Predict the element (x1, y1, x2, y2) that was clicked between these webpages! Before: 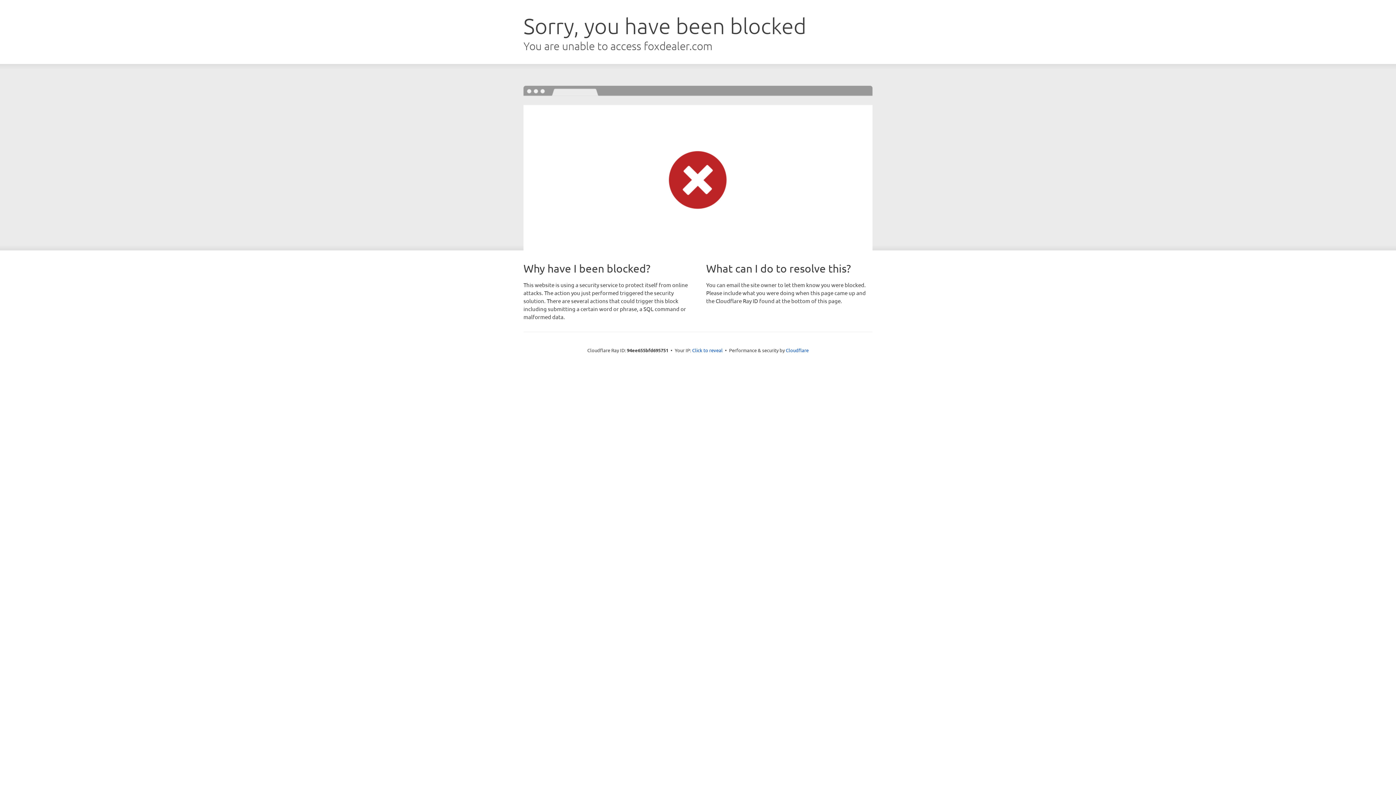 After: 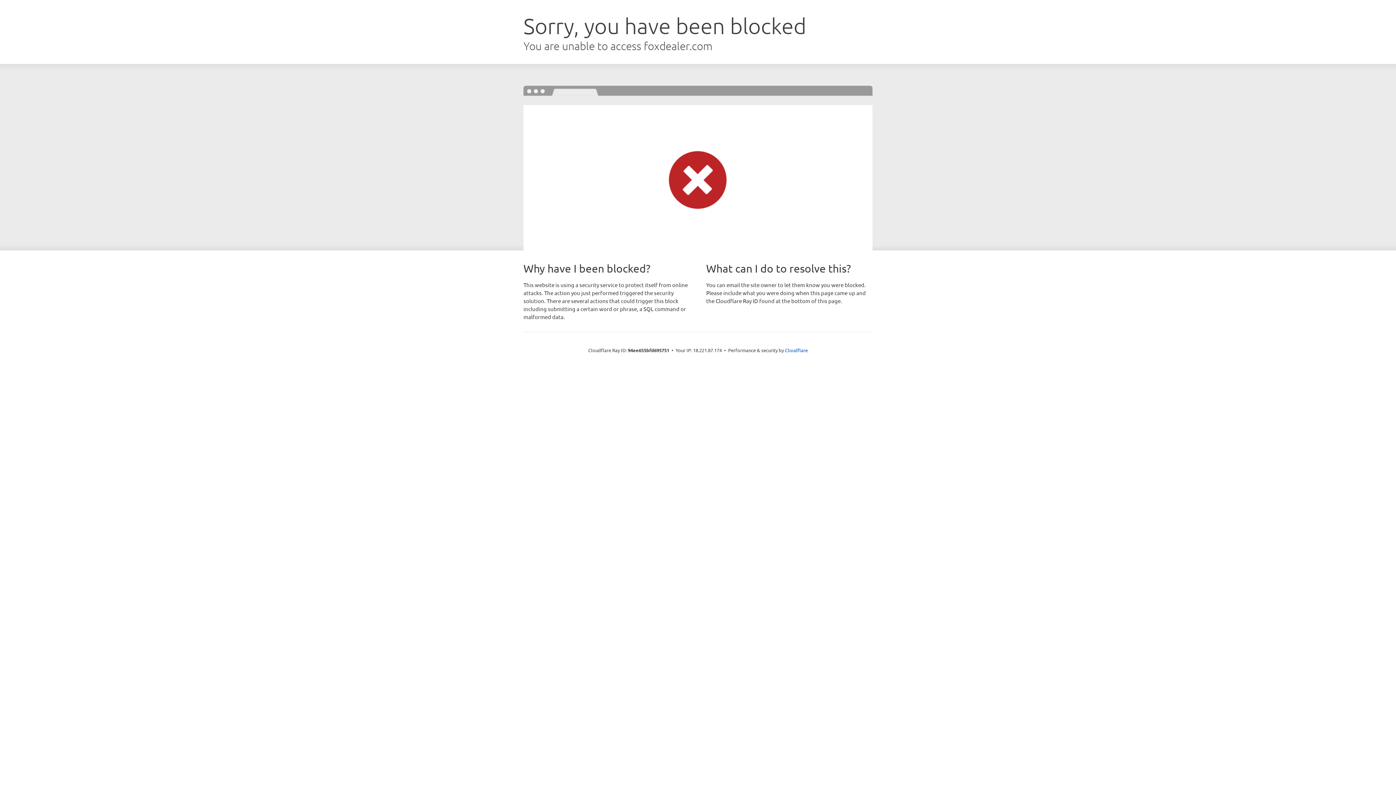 Action: label: Click to reveal bbox: (692, 346, 722, 353)